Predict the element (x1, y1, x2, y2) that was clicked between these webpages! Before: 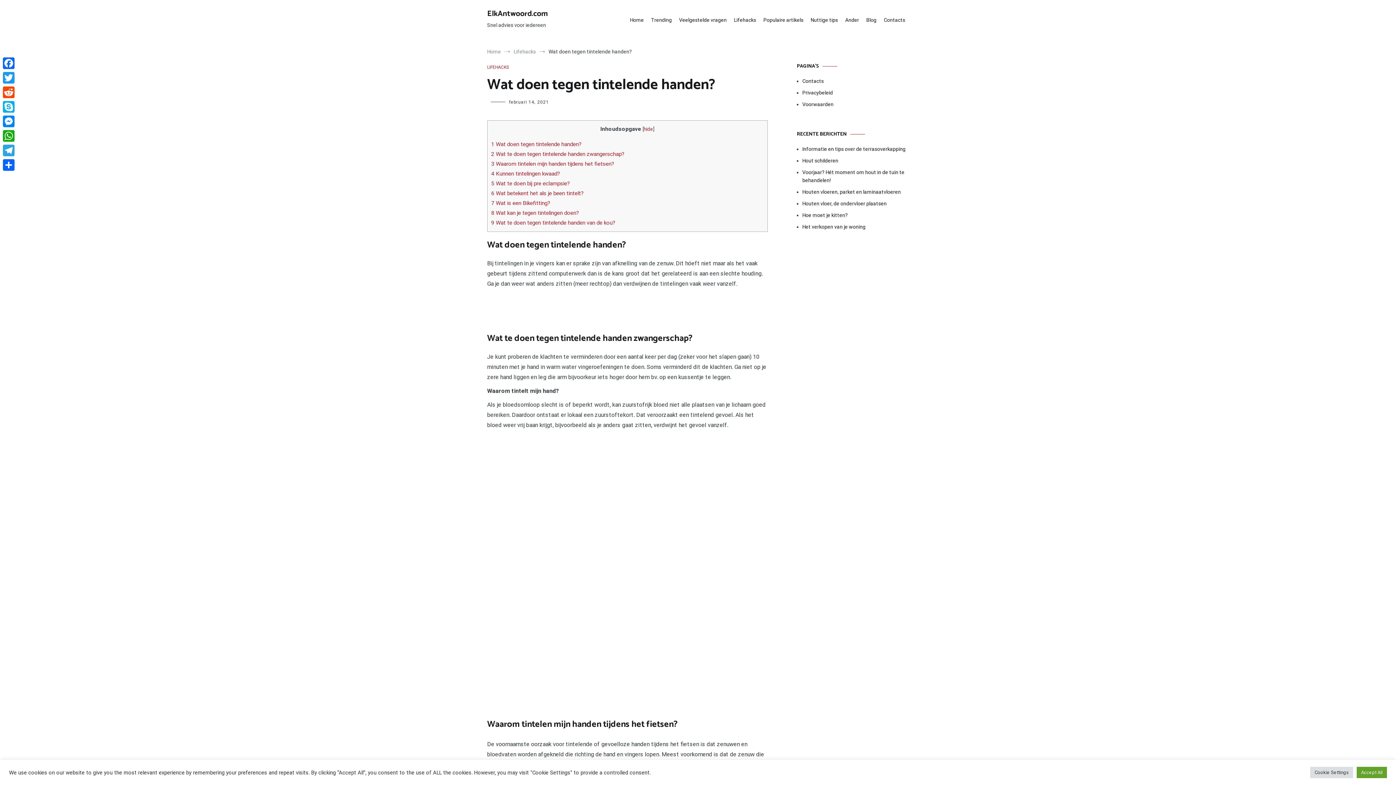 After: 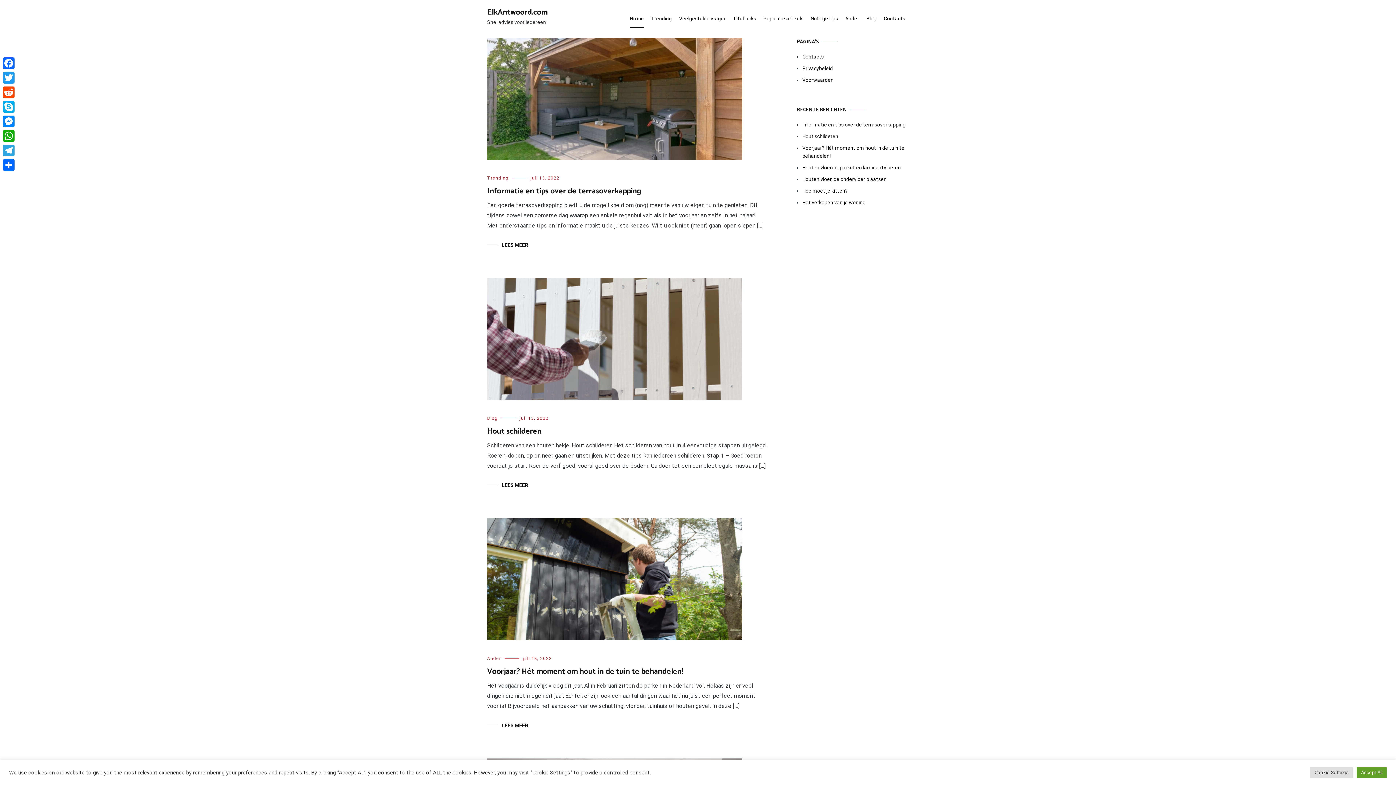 Action: label: Home bbox: (487, 48, 501, 54)